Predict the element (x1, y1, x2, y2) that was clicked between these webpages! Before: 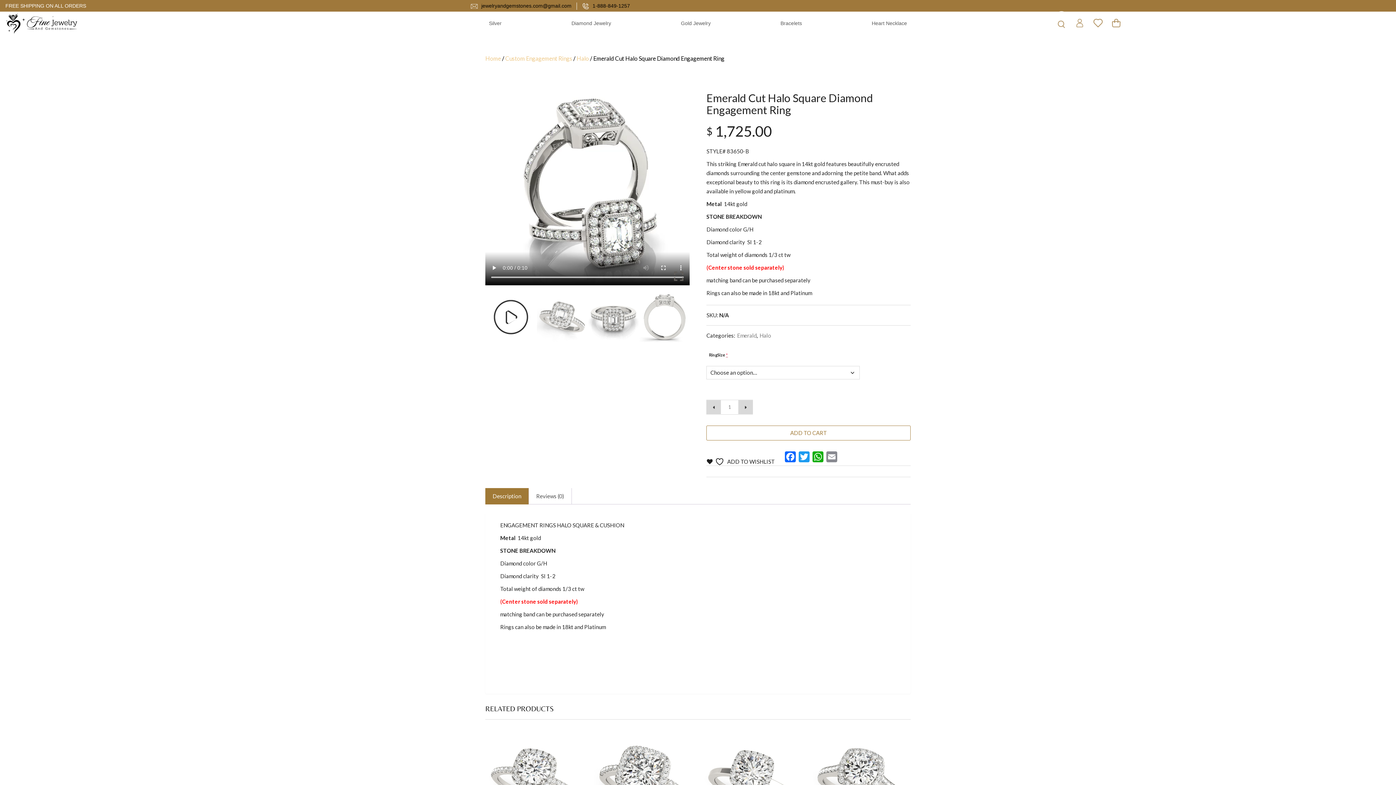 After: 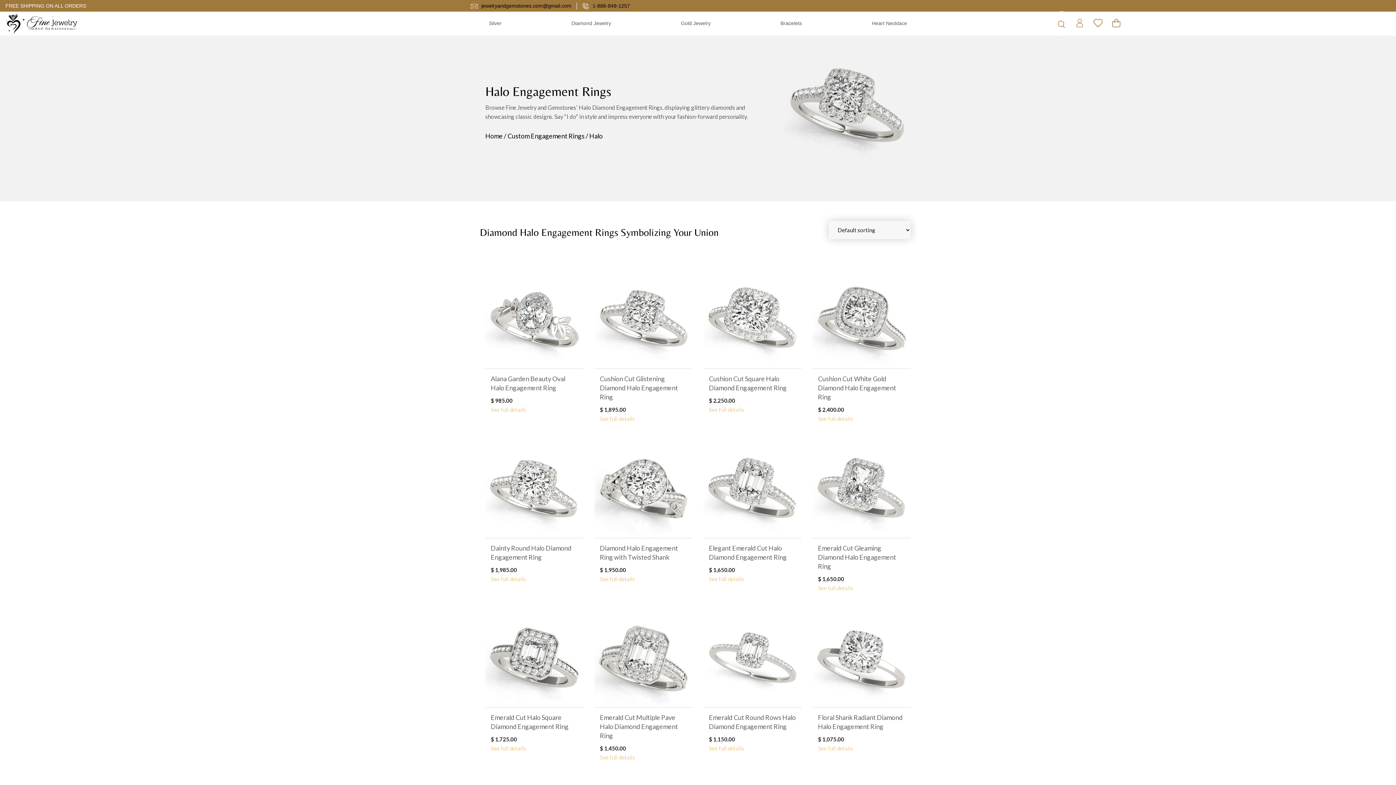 Action: bbox: (576, 54, 589, 61) label: Halo